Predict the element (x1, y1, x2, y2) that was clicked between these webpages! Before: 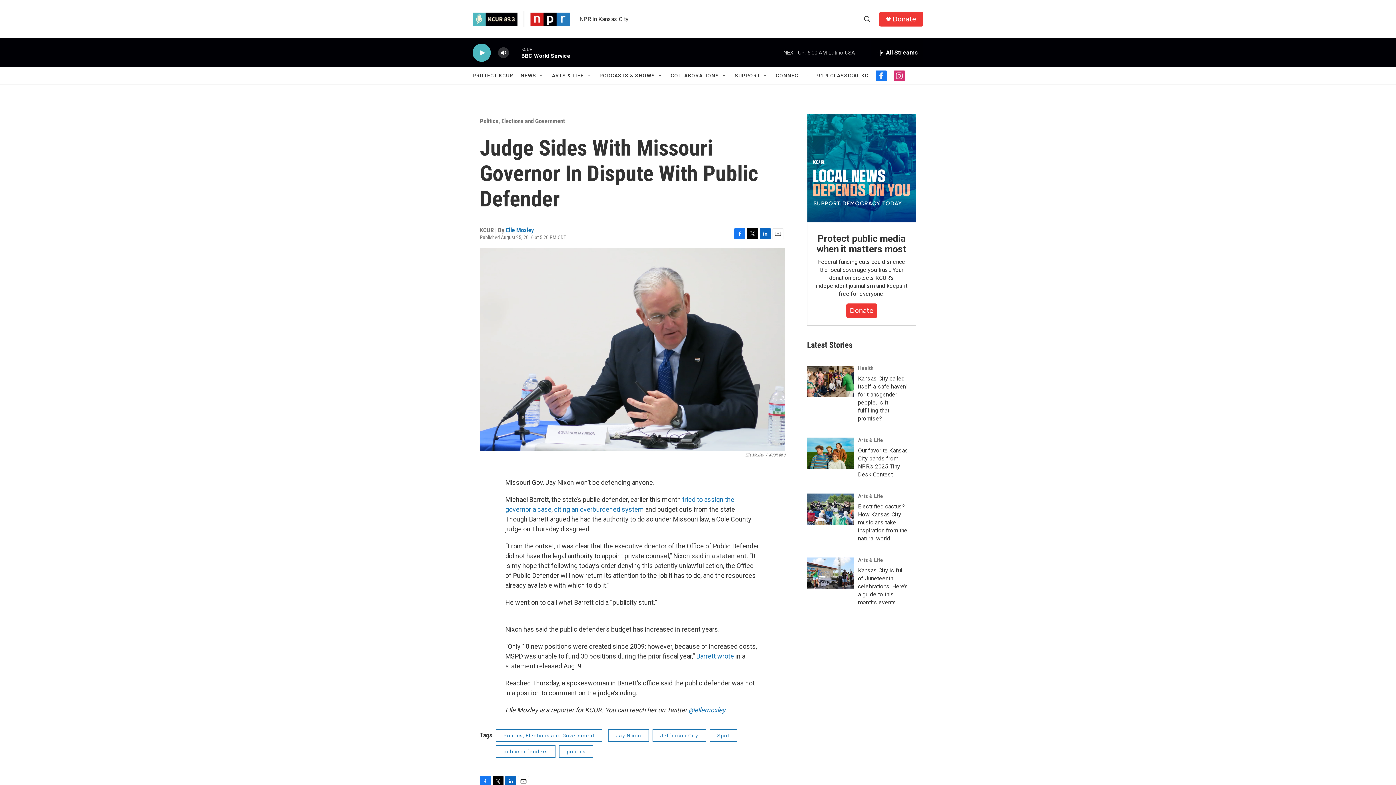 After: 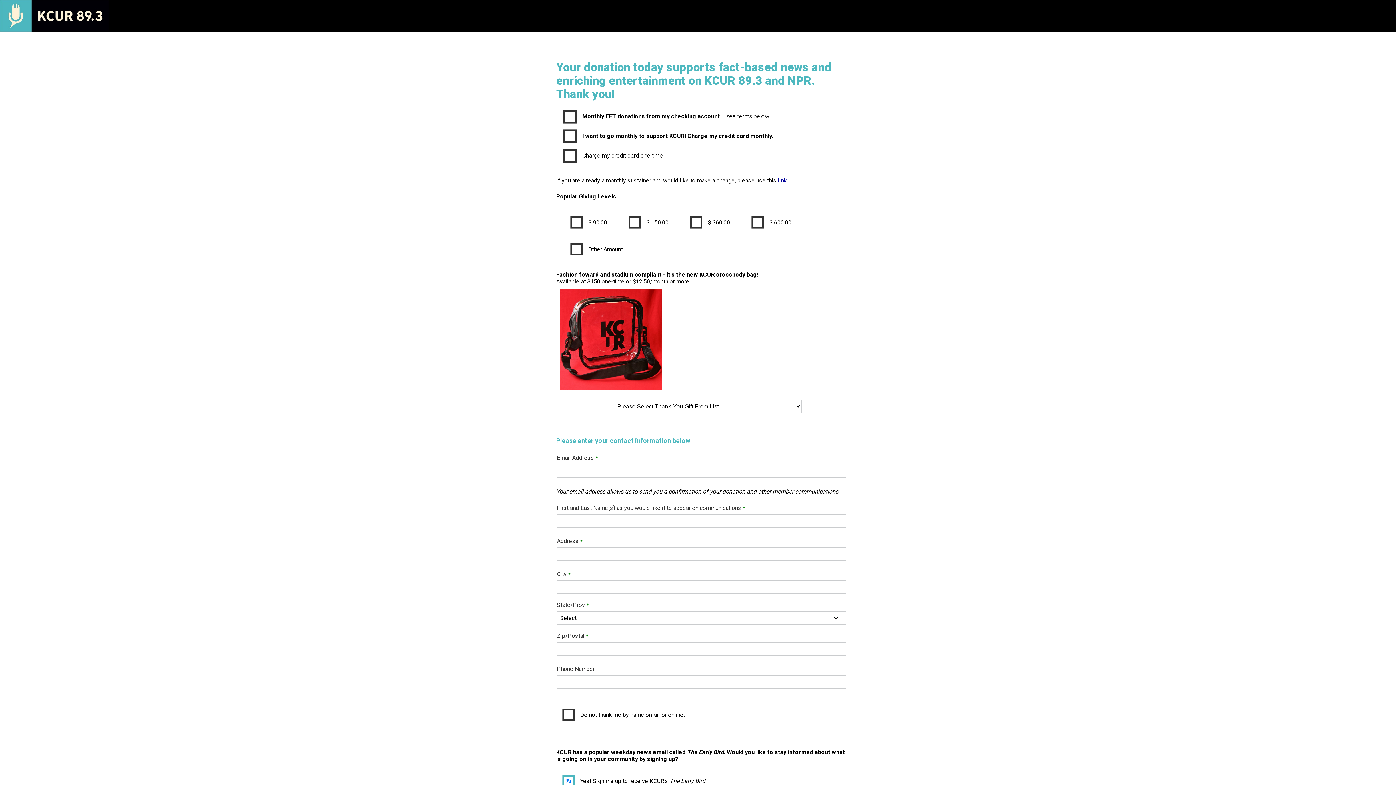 Action: bbox: (816, 233, 906, 254) label: Protect public media when it matters most